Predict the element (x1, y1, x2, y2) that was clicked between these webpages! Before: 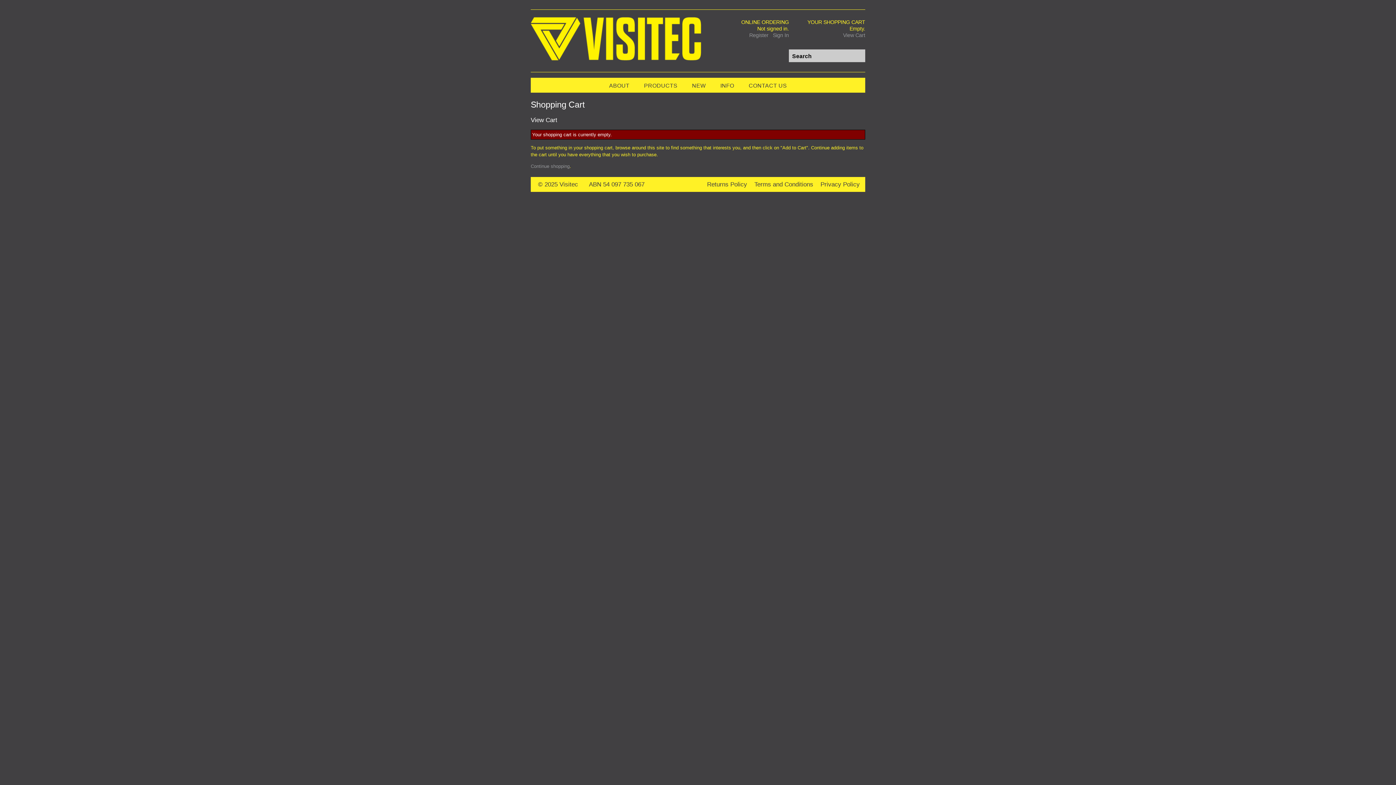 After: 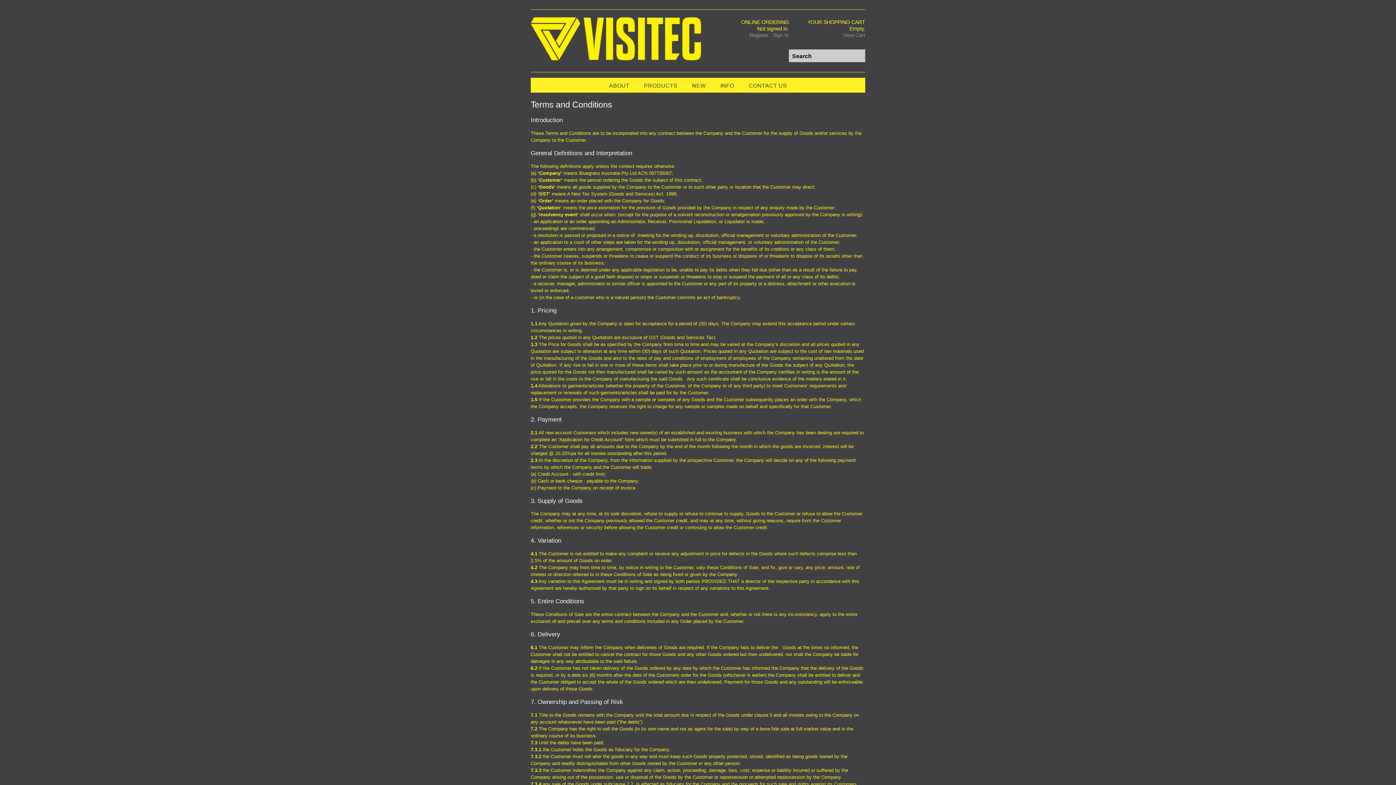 Action: bbox: (754, 181, 813, 188) label: Terms and Conditions